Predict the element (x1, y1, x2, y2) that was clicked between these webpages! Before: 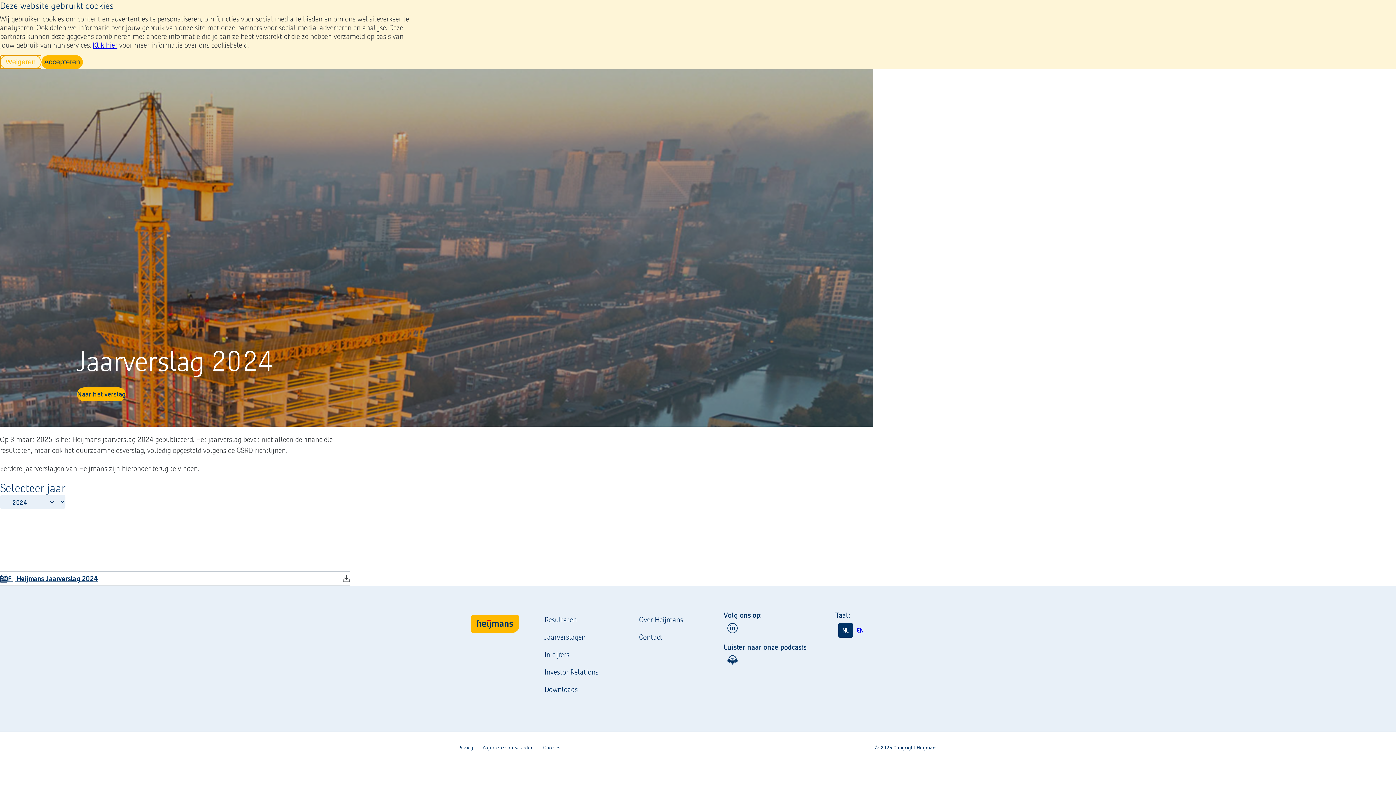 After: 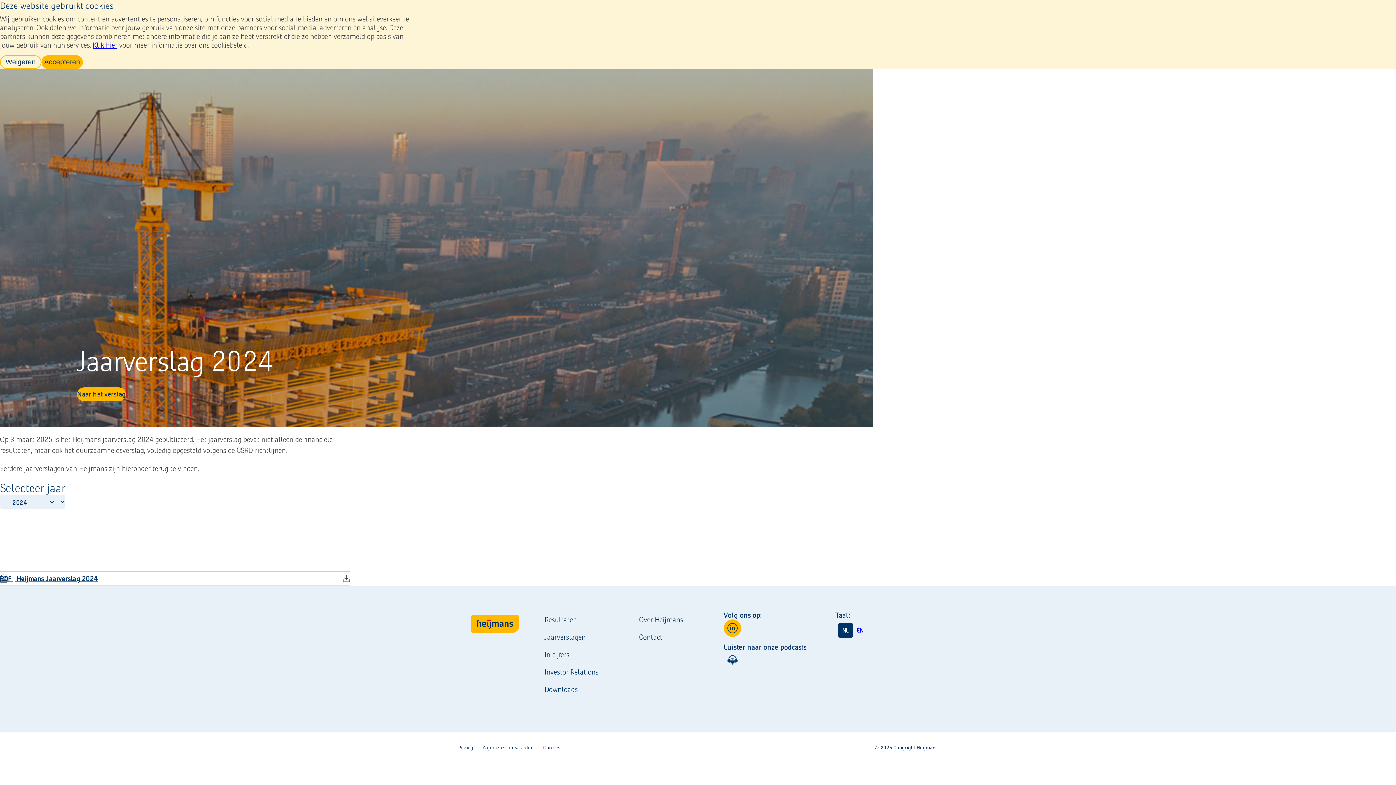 Action: bbox: (724, 619, 741, 637)